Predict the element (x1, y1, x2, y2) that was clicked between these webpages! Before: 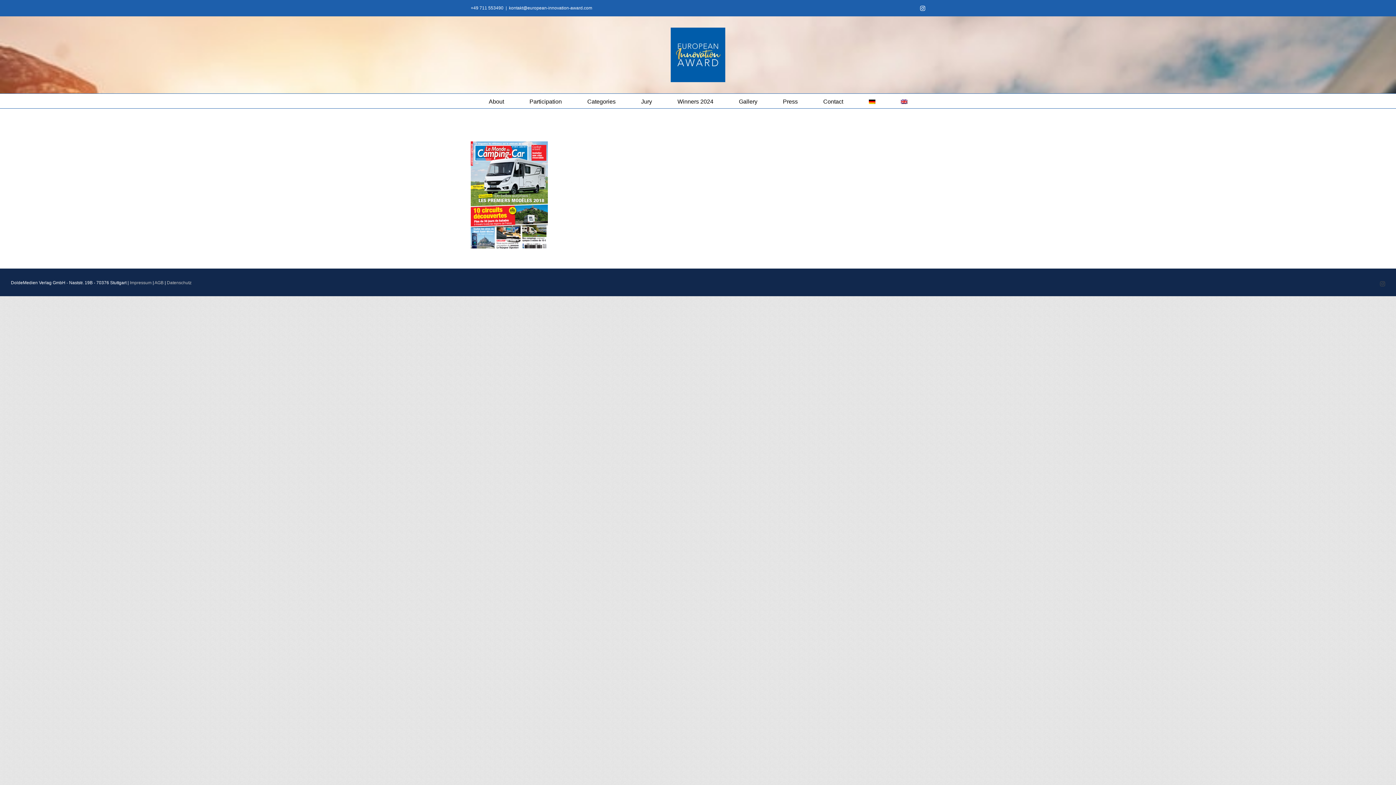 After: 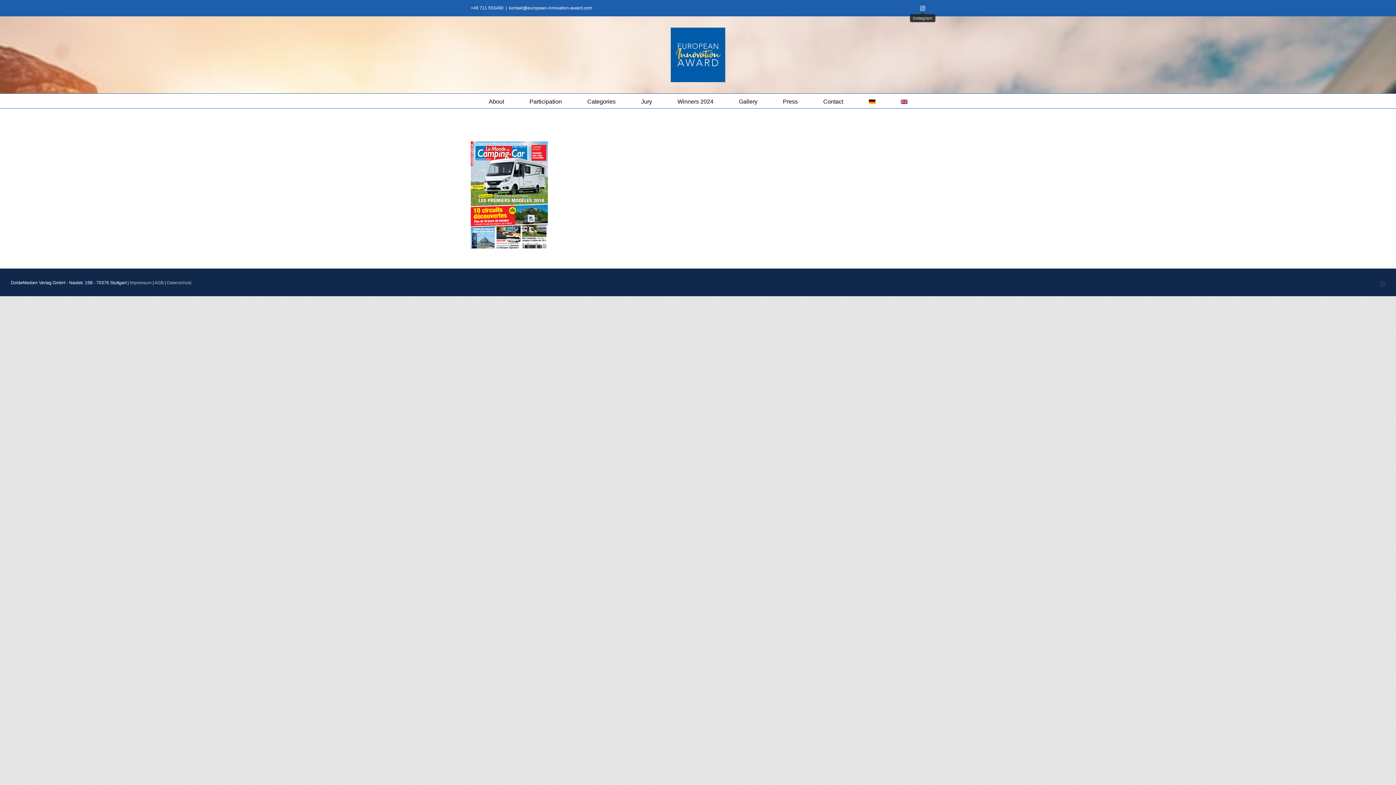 Action: bbox: (920, 5, 925, 11) label: Instagram